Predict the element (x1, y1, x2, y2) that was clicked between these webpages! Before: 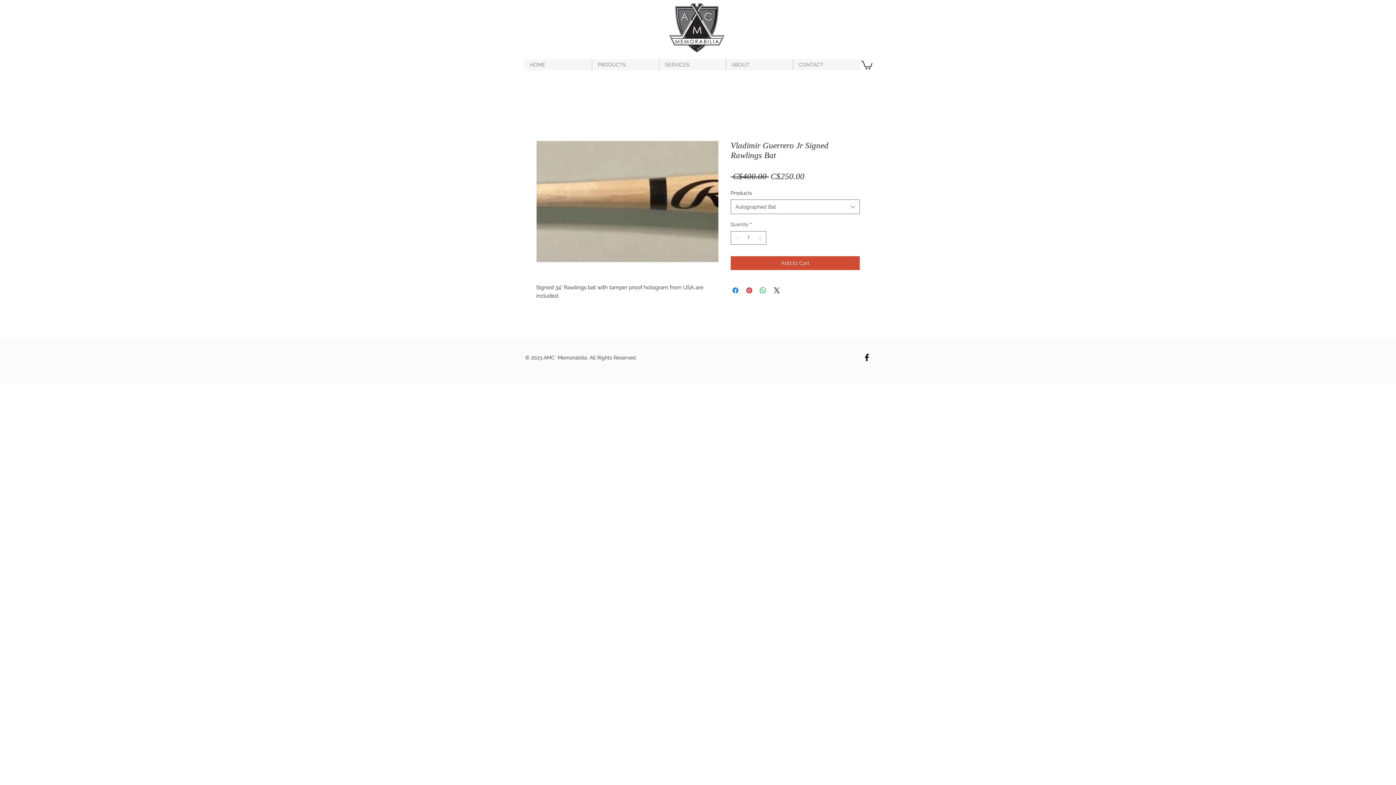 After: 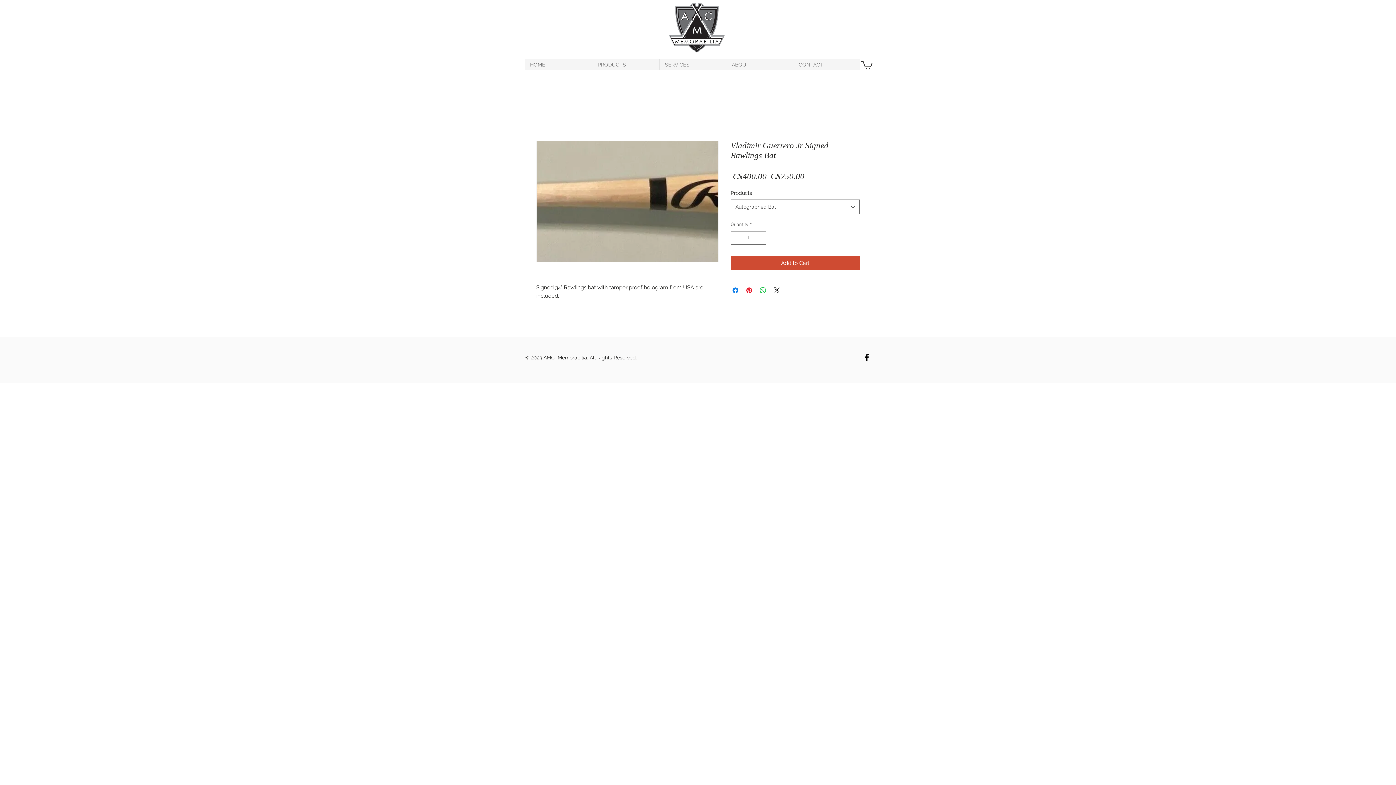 Action: label: Black Facebook Icon bbox: (862, 352, 872, 362)